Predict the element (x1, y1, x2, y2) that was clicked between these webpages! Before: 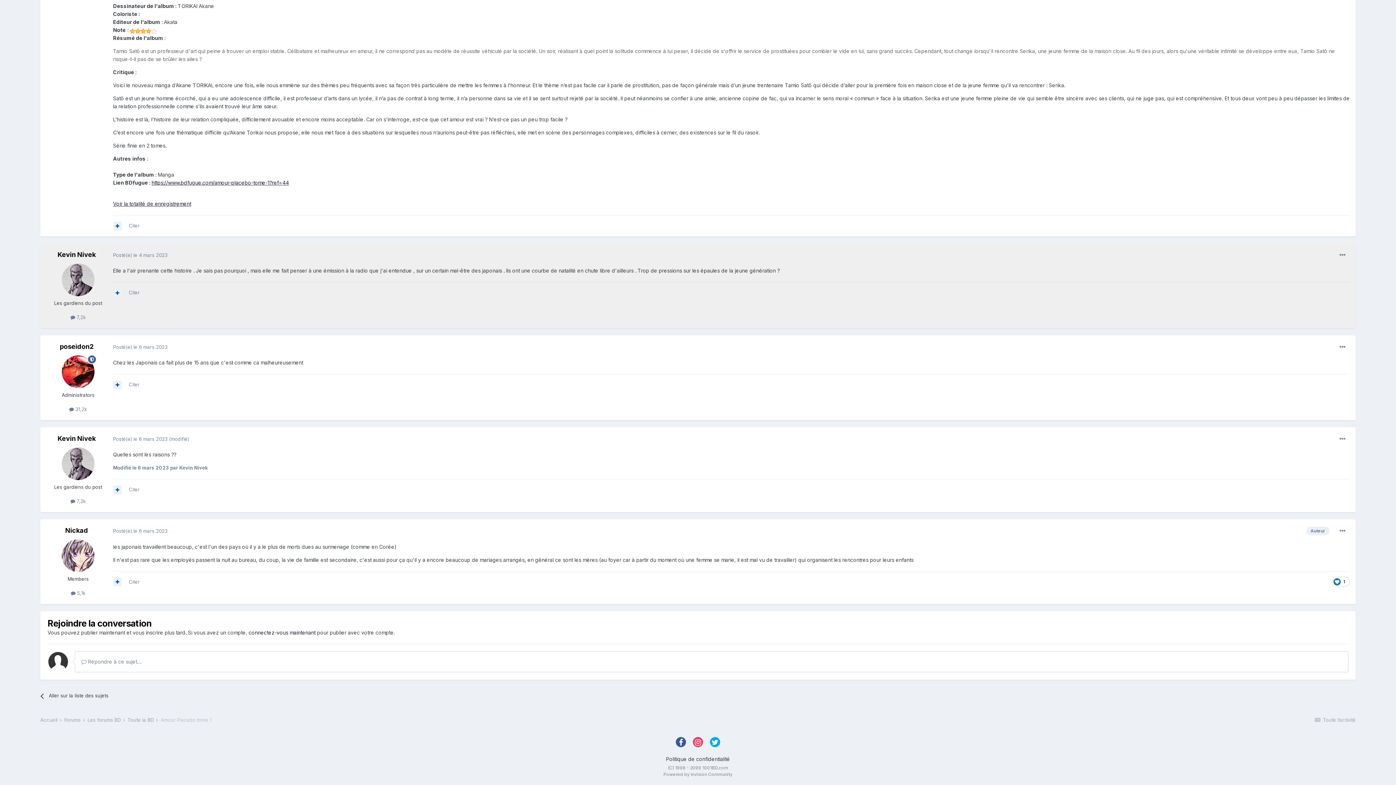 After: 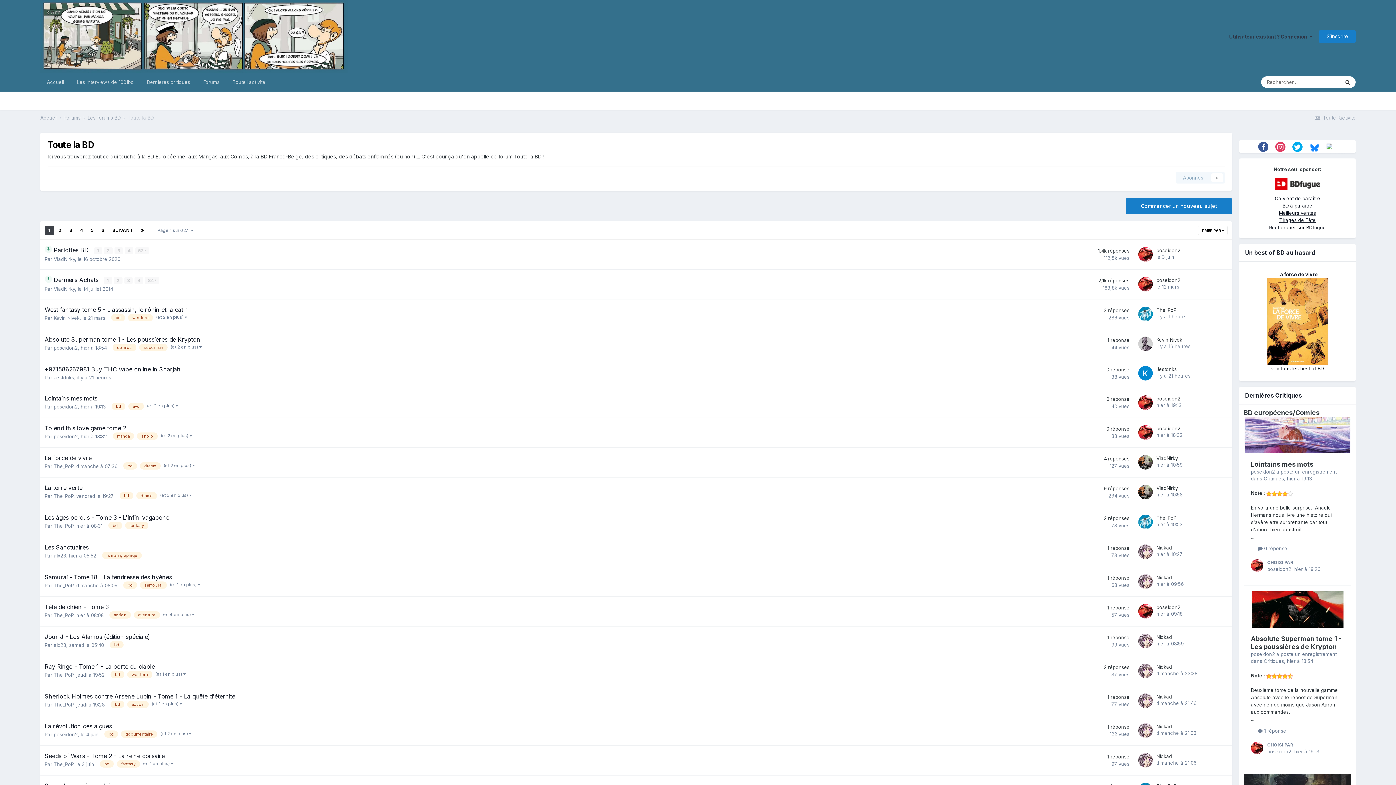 Action: bbox: (40, 687, 167, 705) label: Aller sur la liste des sujets